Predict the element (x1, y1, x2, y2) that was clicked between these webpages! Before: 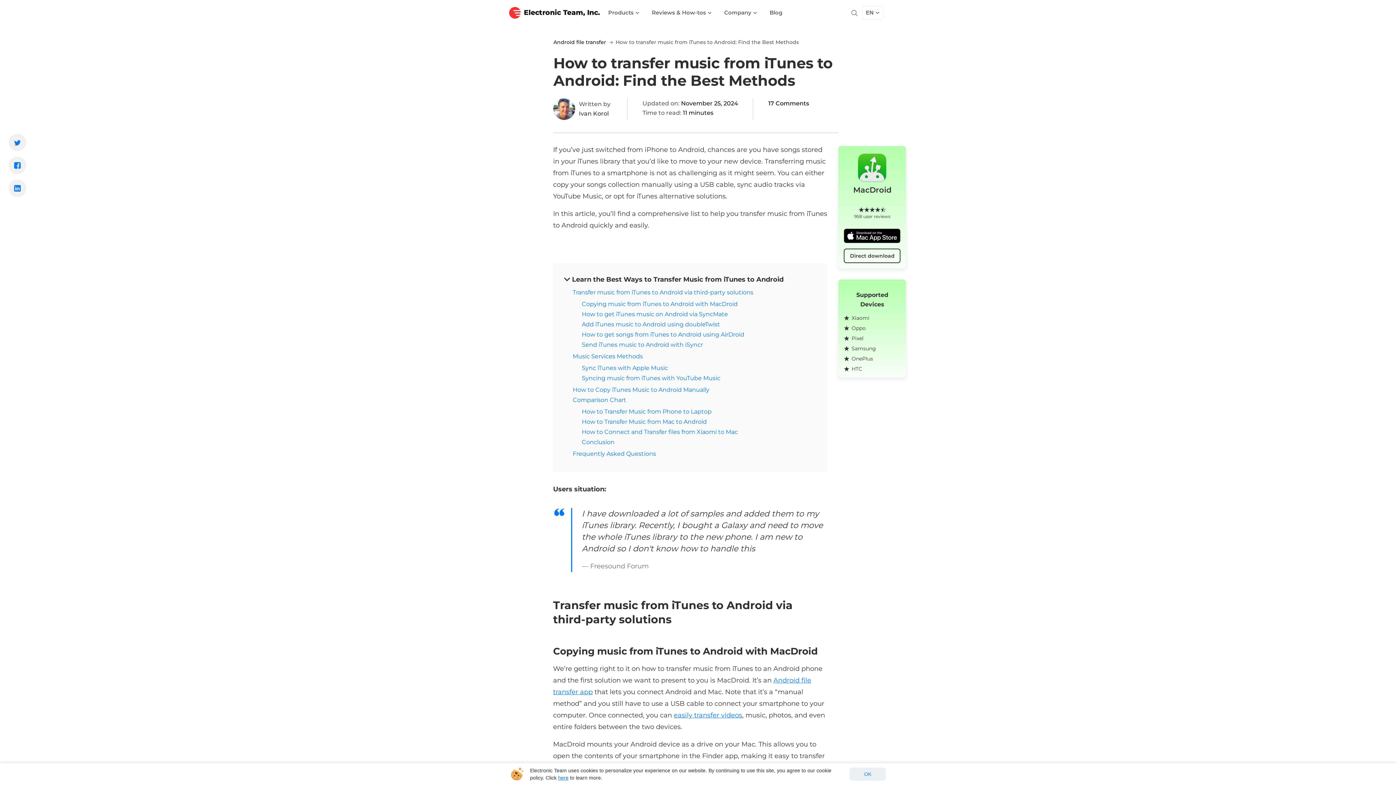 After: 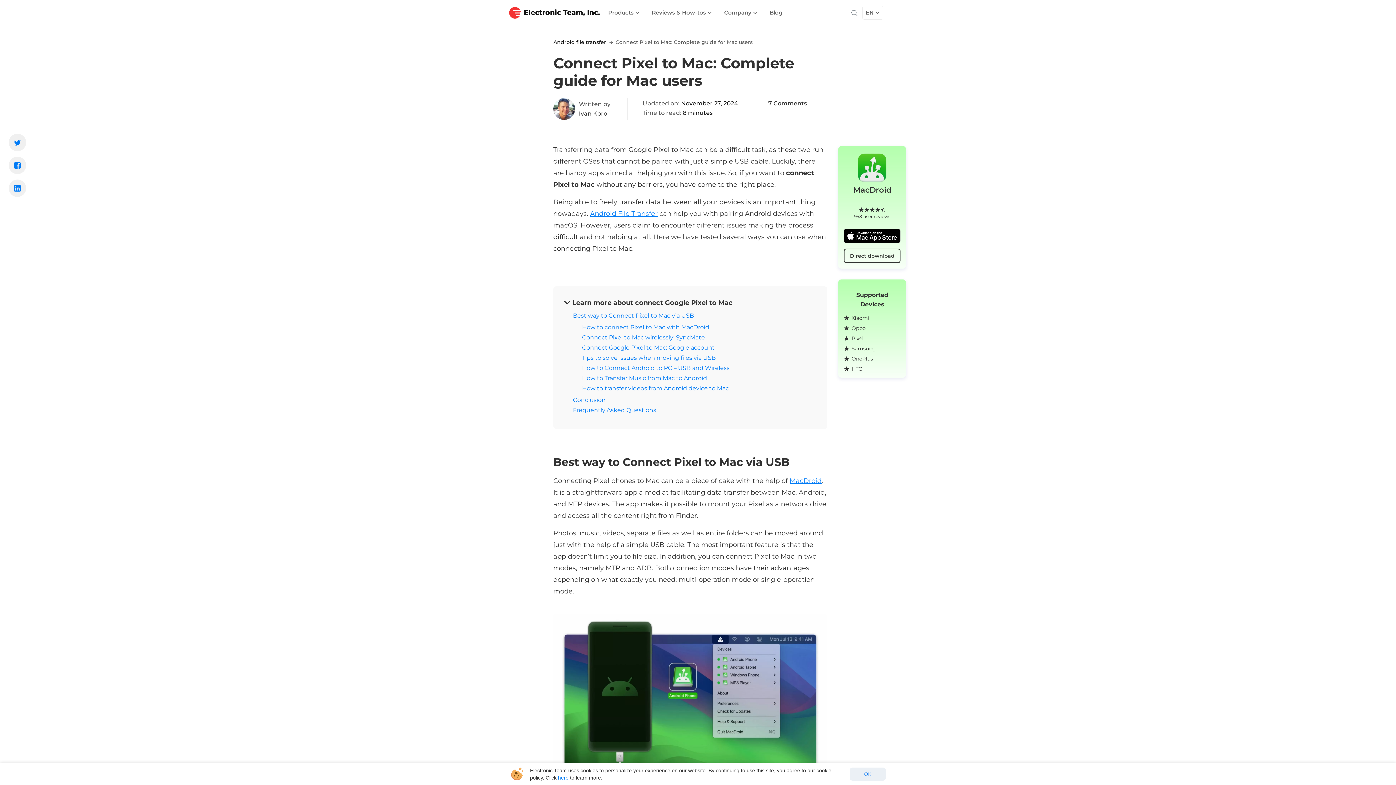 Action: bbox: (851, 335, 863, 341) label: Pixel